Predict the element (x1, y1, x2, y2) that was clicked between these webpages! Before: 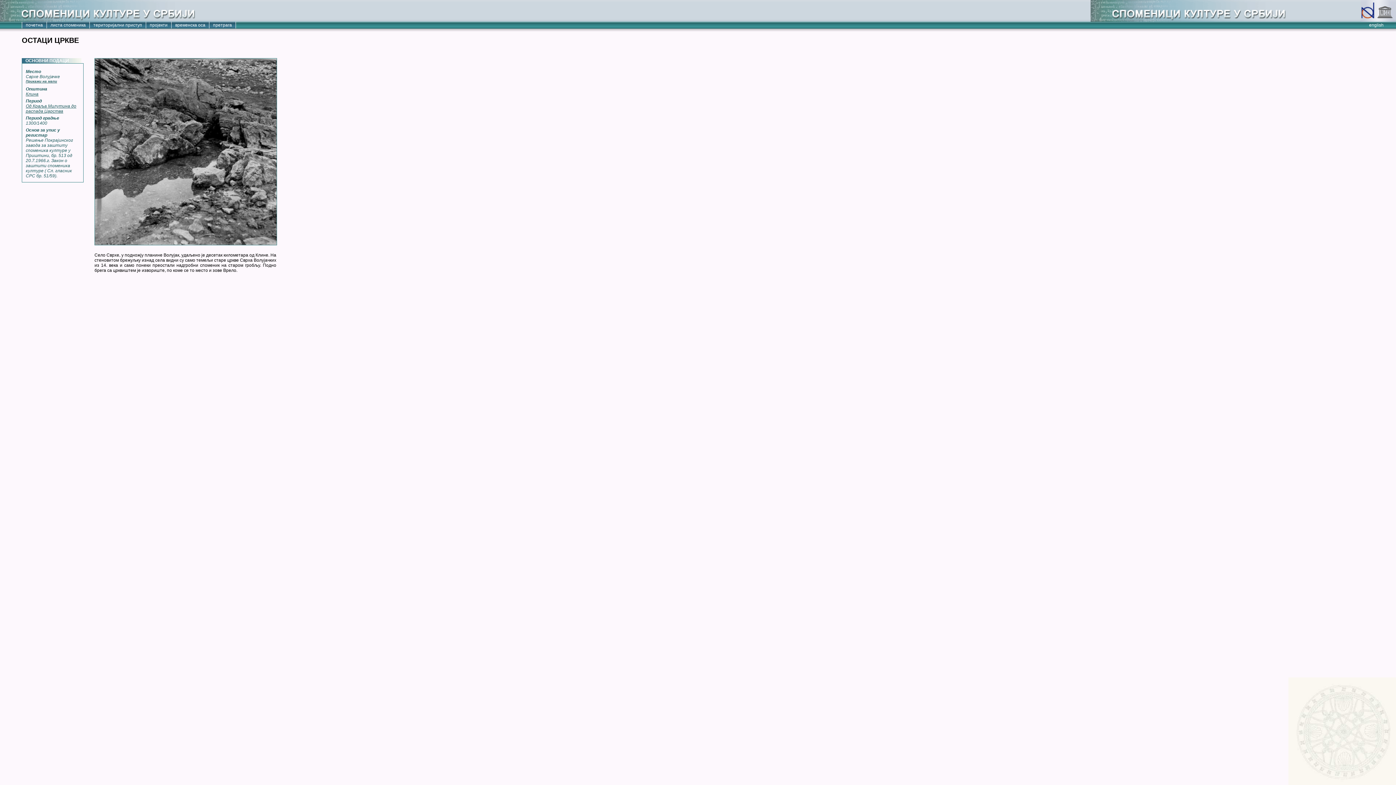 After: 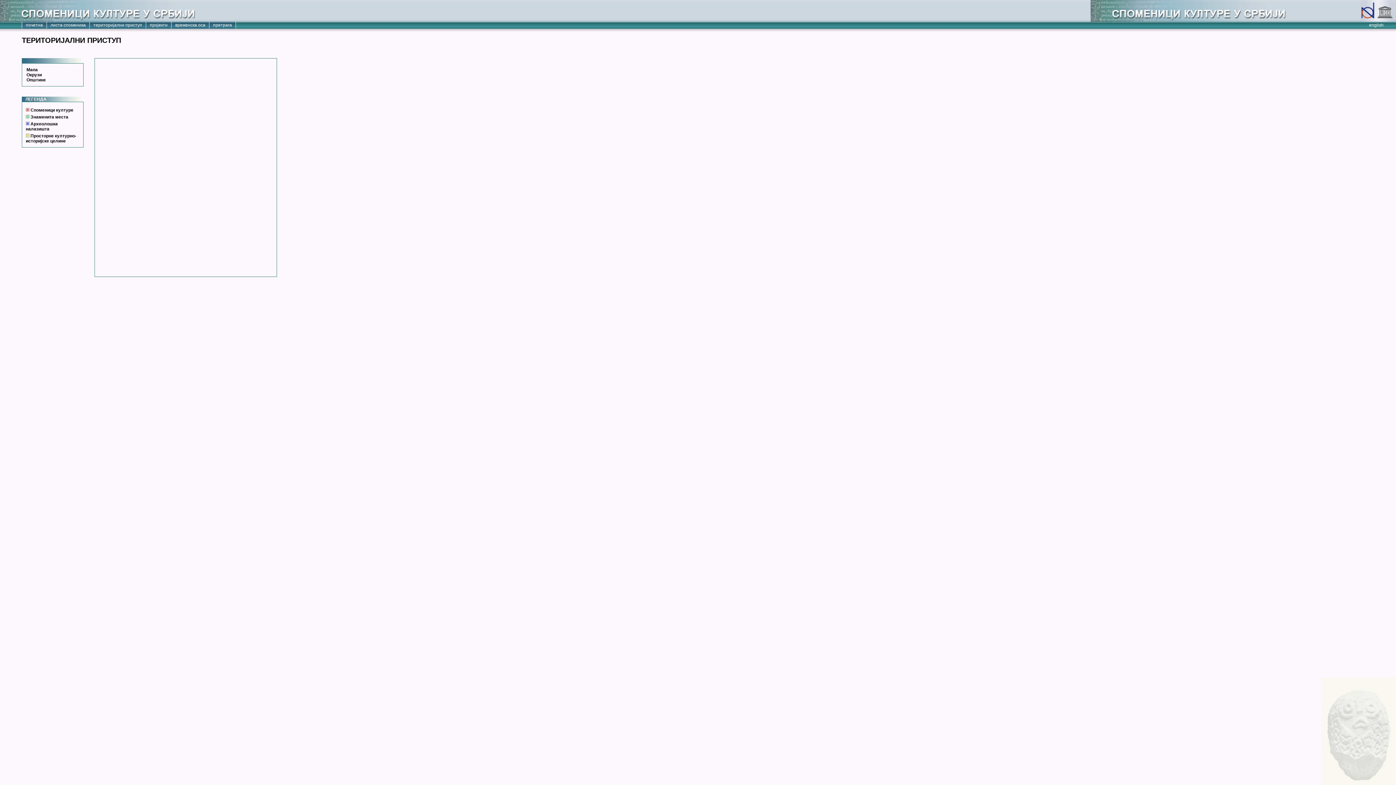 Action: bbox: (89, 21, 146, 28) label: територијални приступ